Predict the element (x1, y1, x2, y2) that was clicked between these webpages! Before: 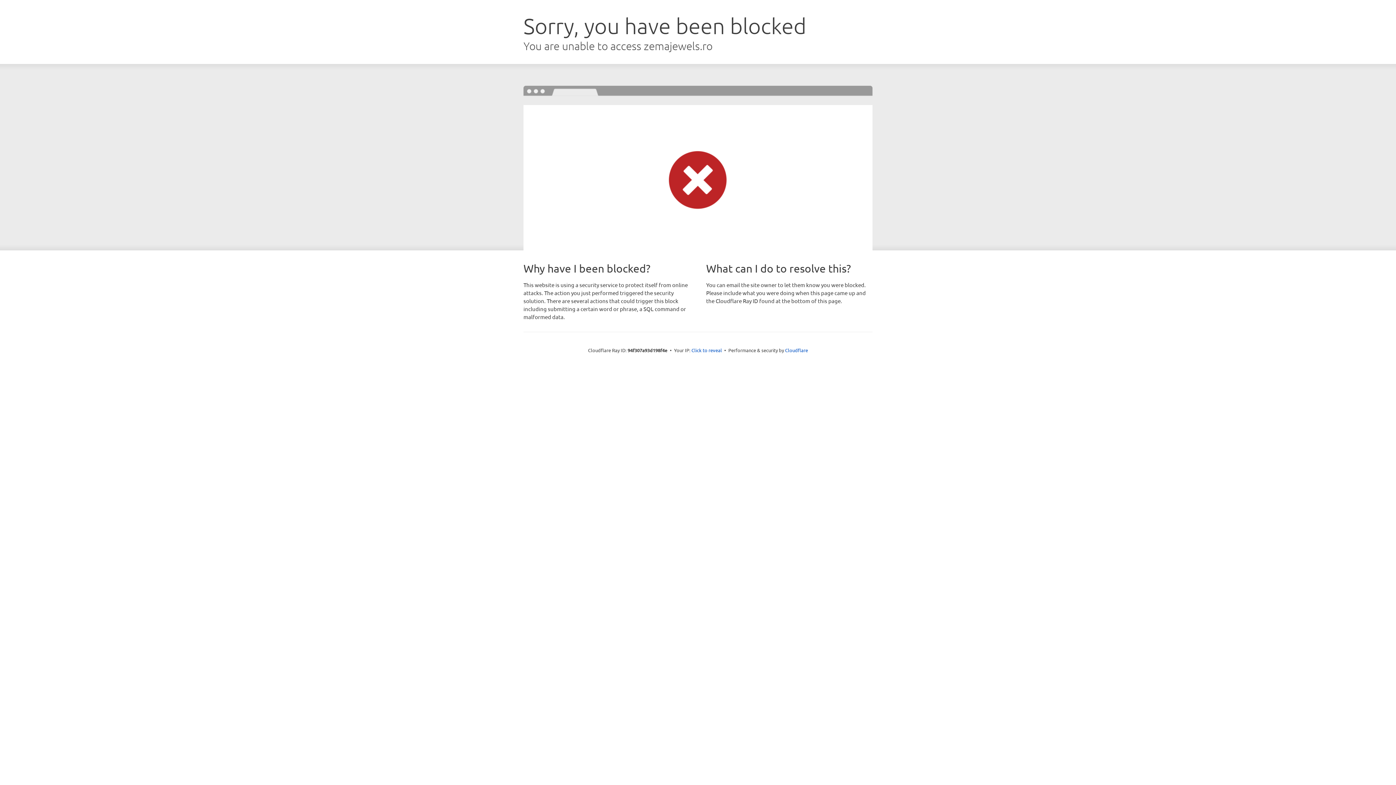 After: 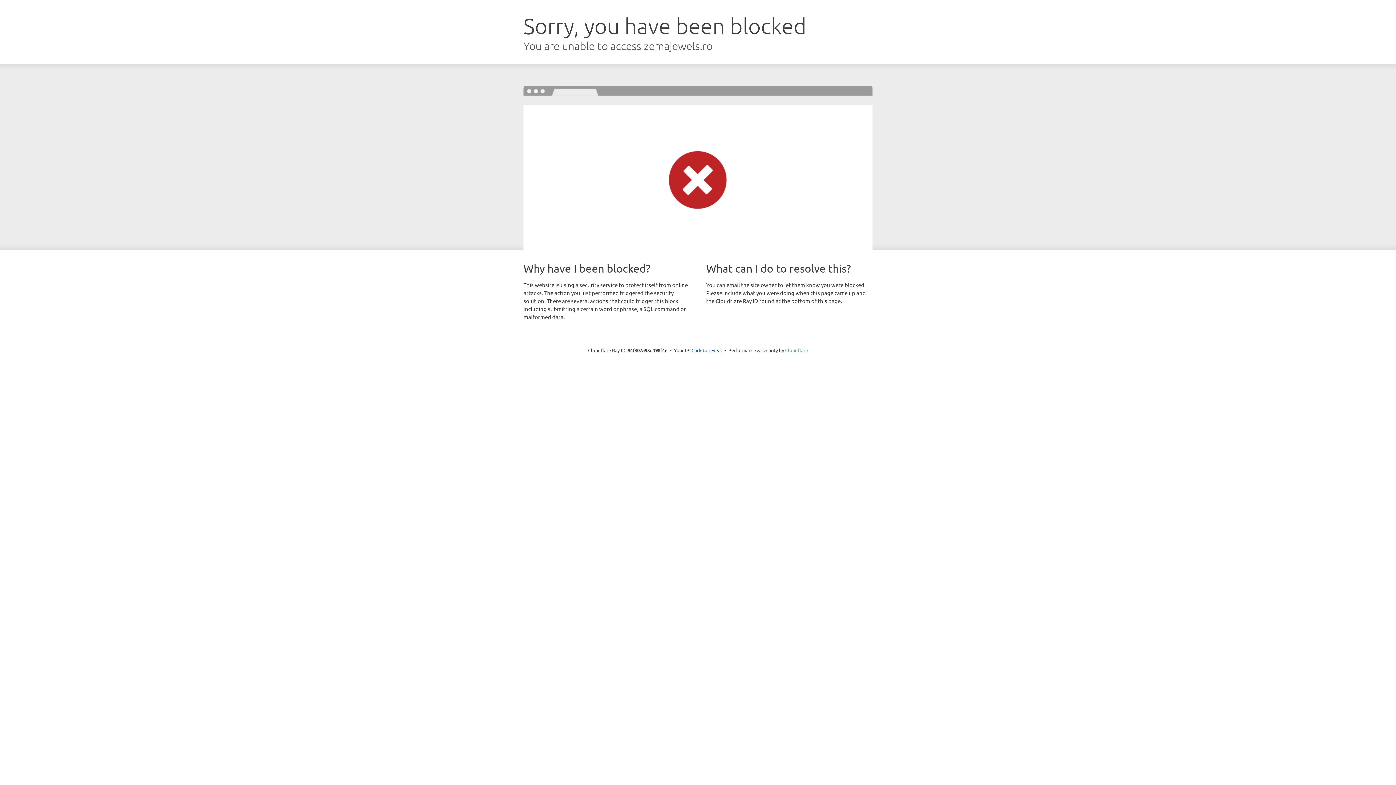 Action: label: Cloudflare bbox: (785, 347, 808, 353)